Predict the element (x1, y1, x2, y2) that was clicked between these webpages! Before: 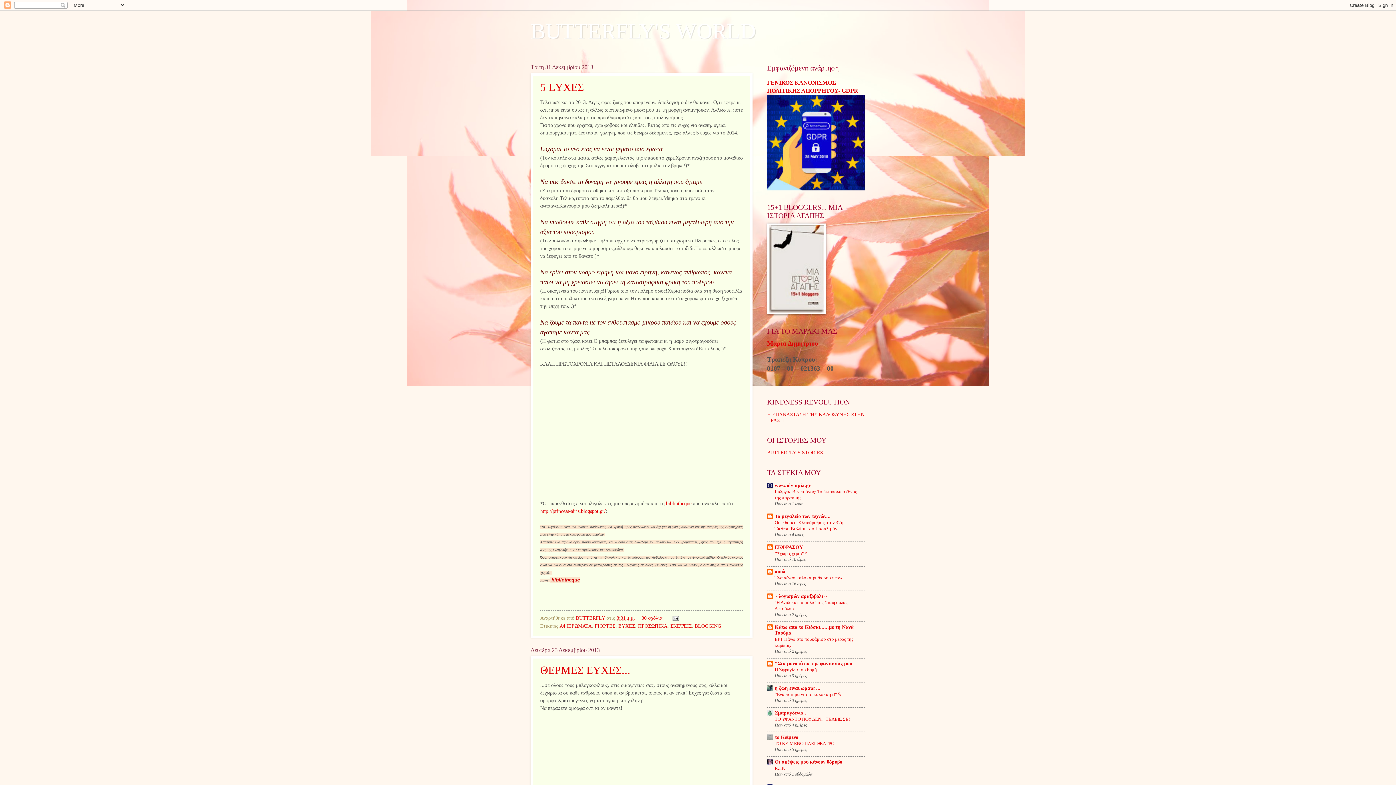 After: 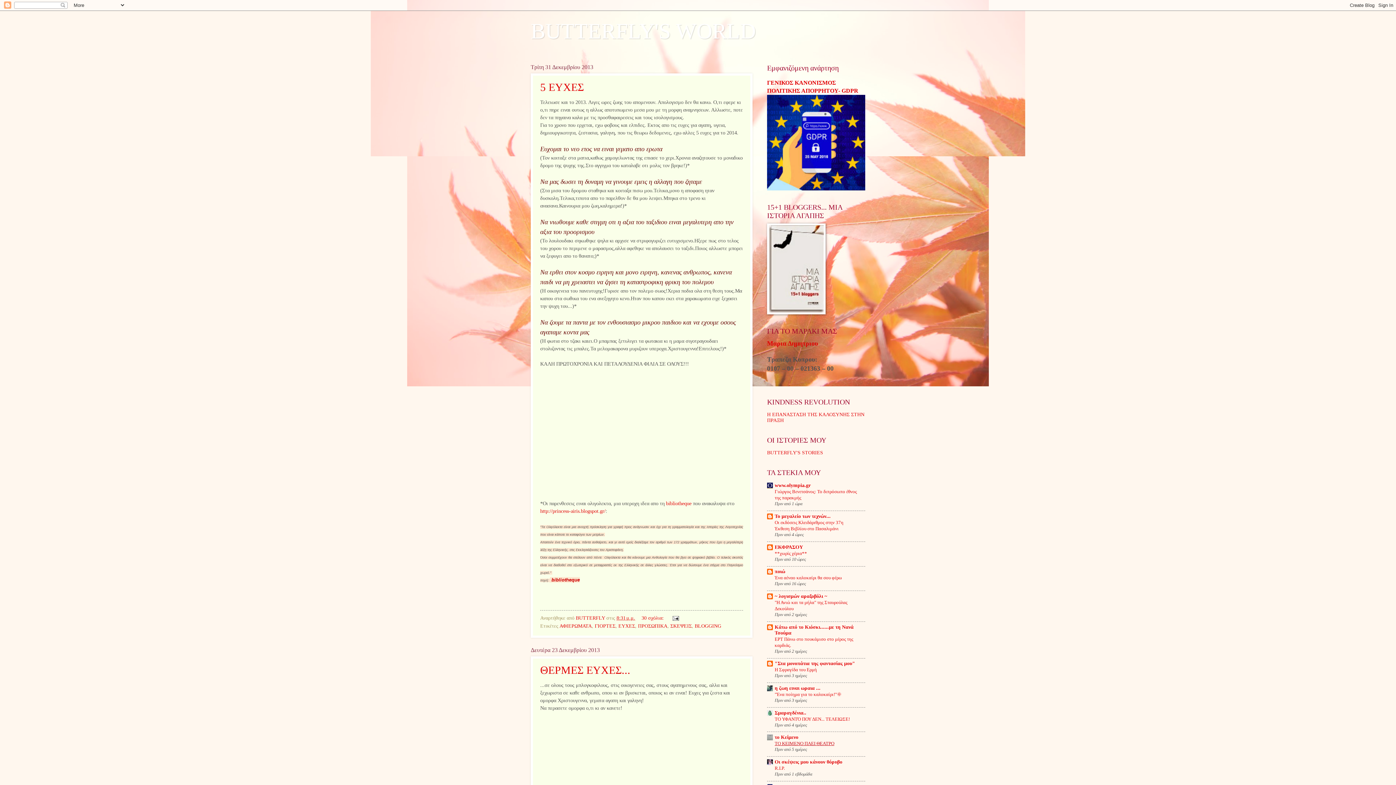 Action: label: ΤΟ ΚΕΙΜΕΝΟ ΠΑΕΙ ΘΕΑΤΡΟ bbox: (774, 741, 834, 746)